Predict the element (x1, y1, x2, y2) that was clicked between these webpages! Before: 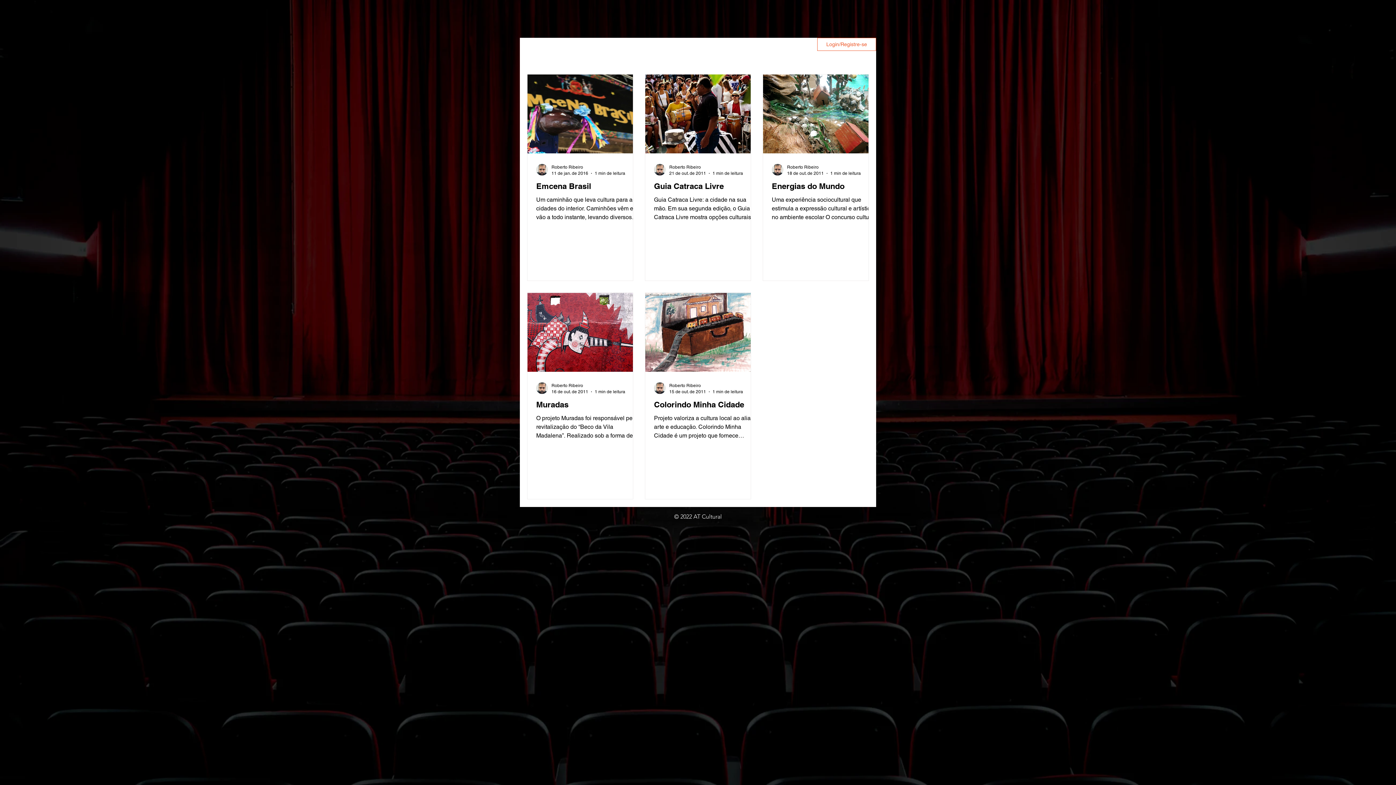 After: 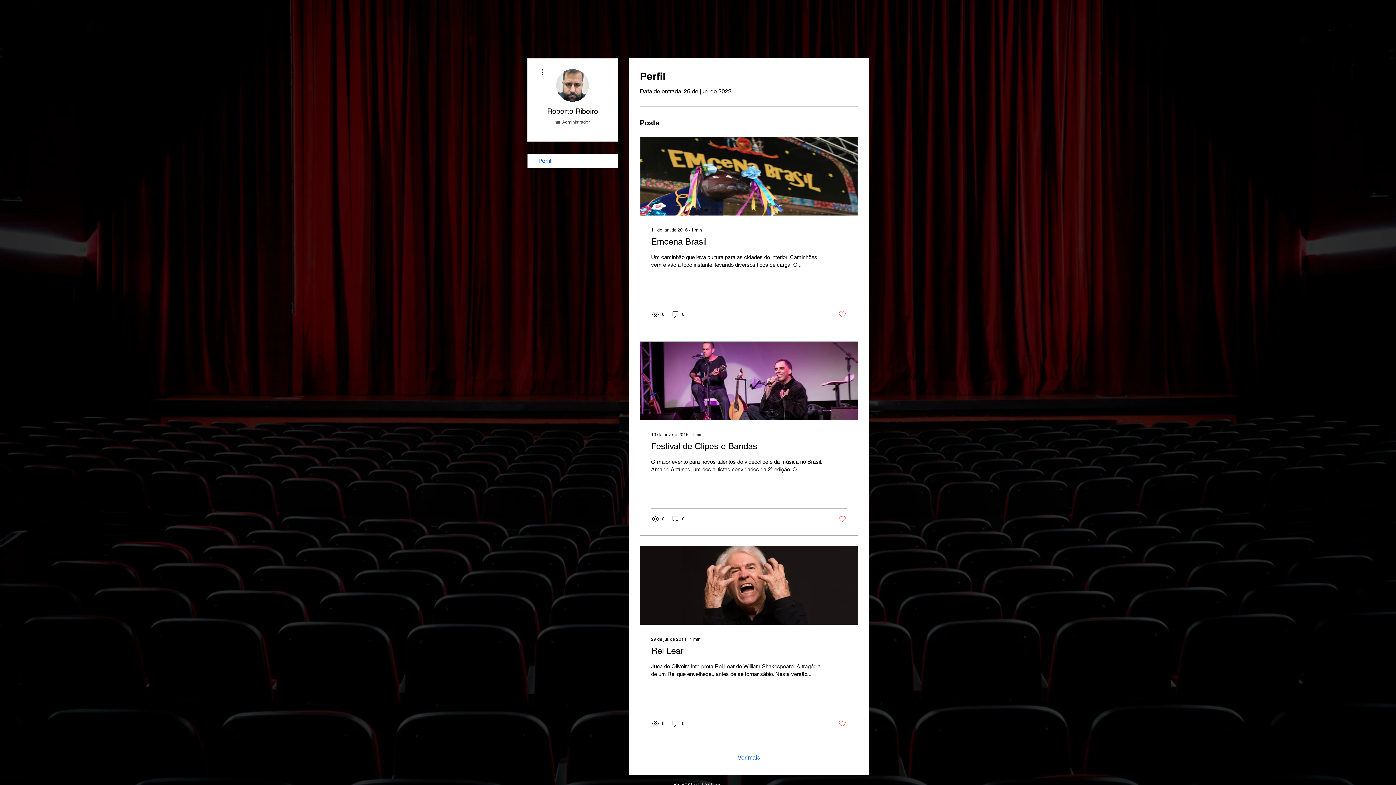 Action: bbox: (654, 382, 665, 394)